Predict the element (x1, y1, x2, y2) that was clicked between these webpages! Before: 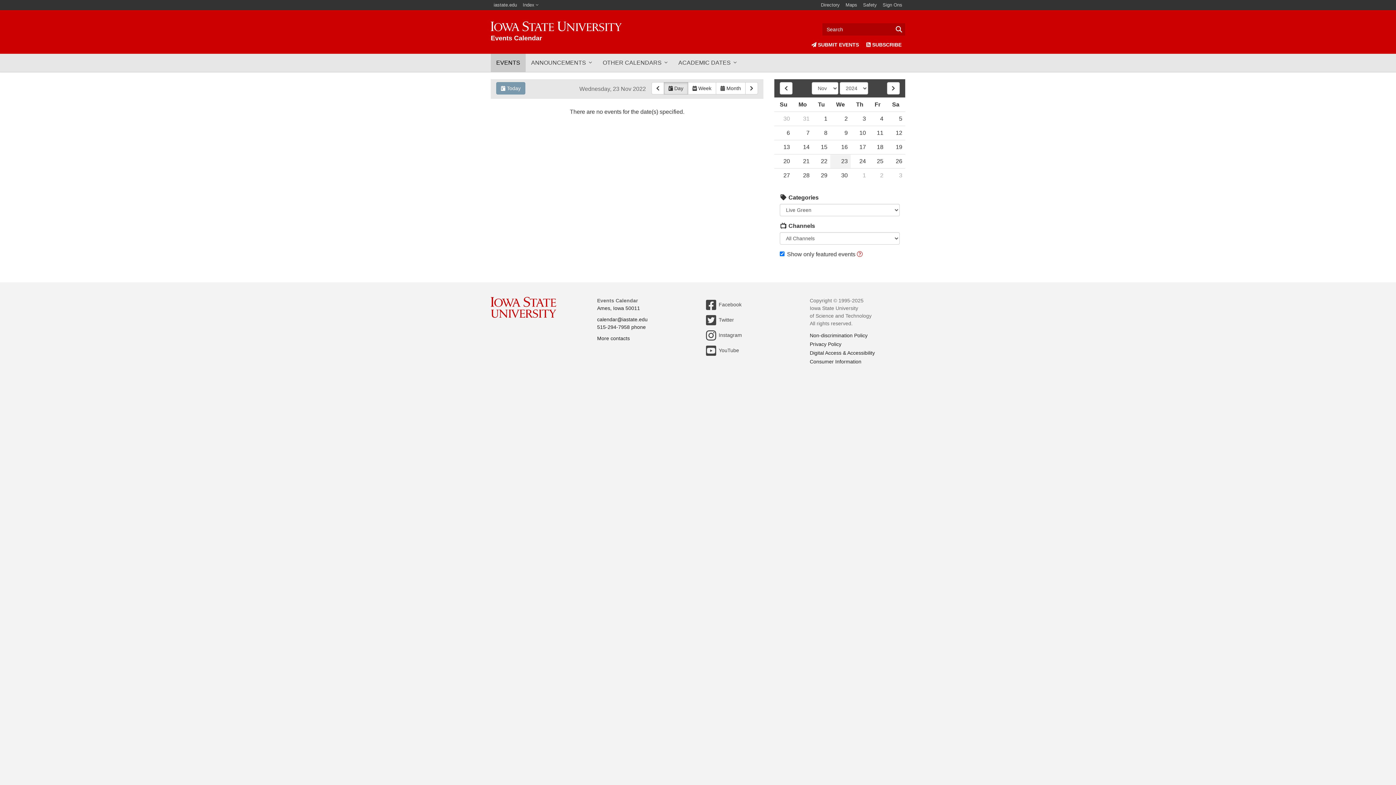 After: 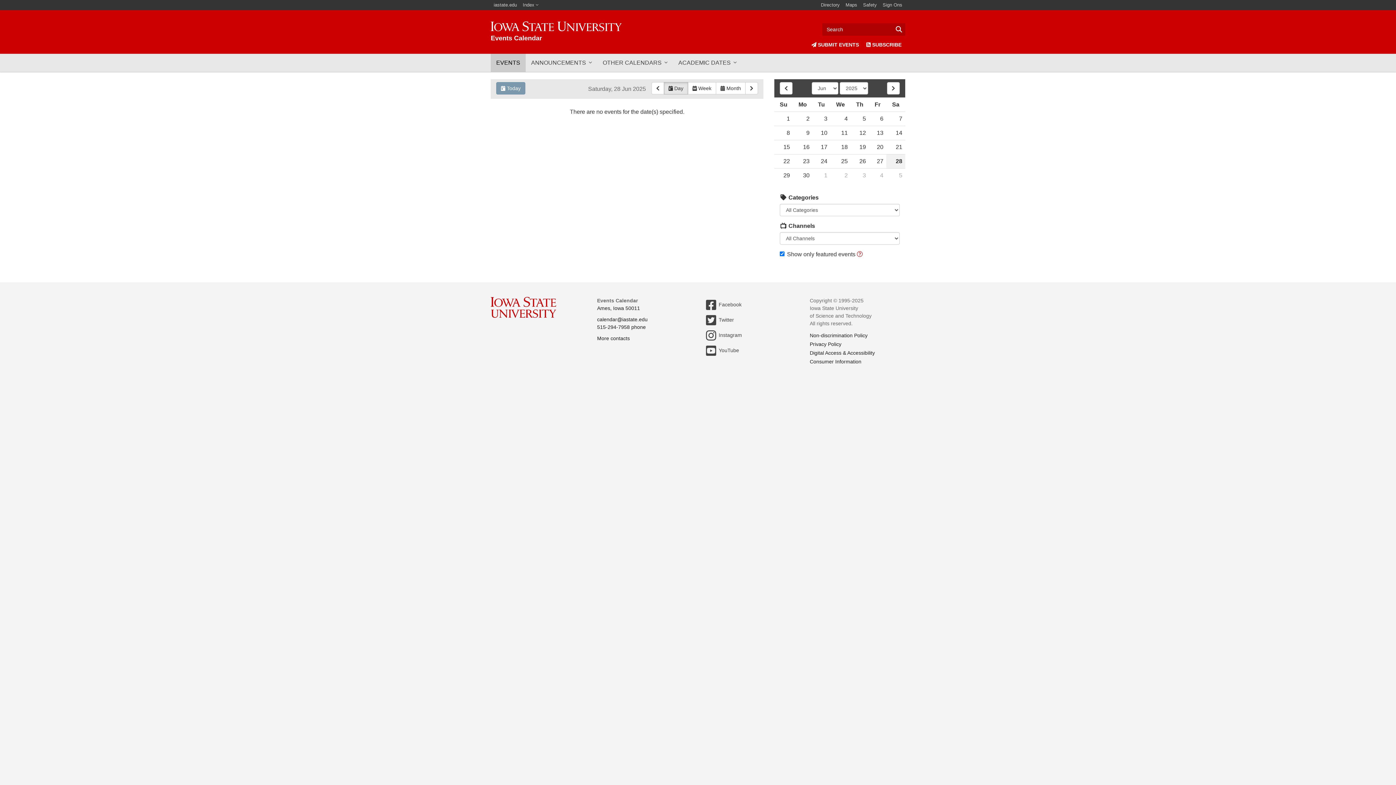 Action: label: Iowa State University
Events Calendar bbox: (490, 21, 621, 42)